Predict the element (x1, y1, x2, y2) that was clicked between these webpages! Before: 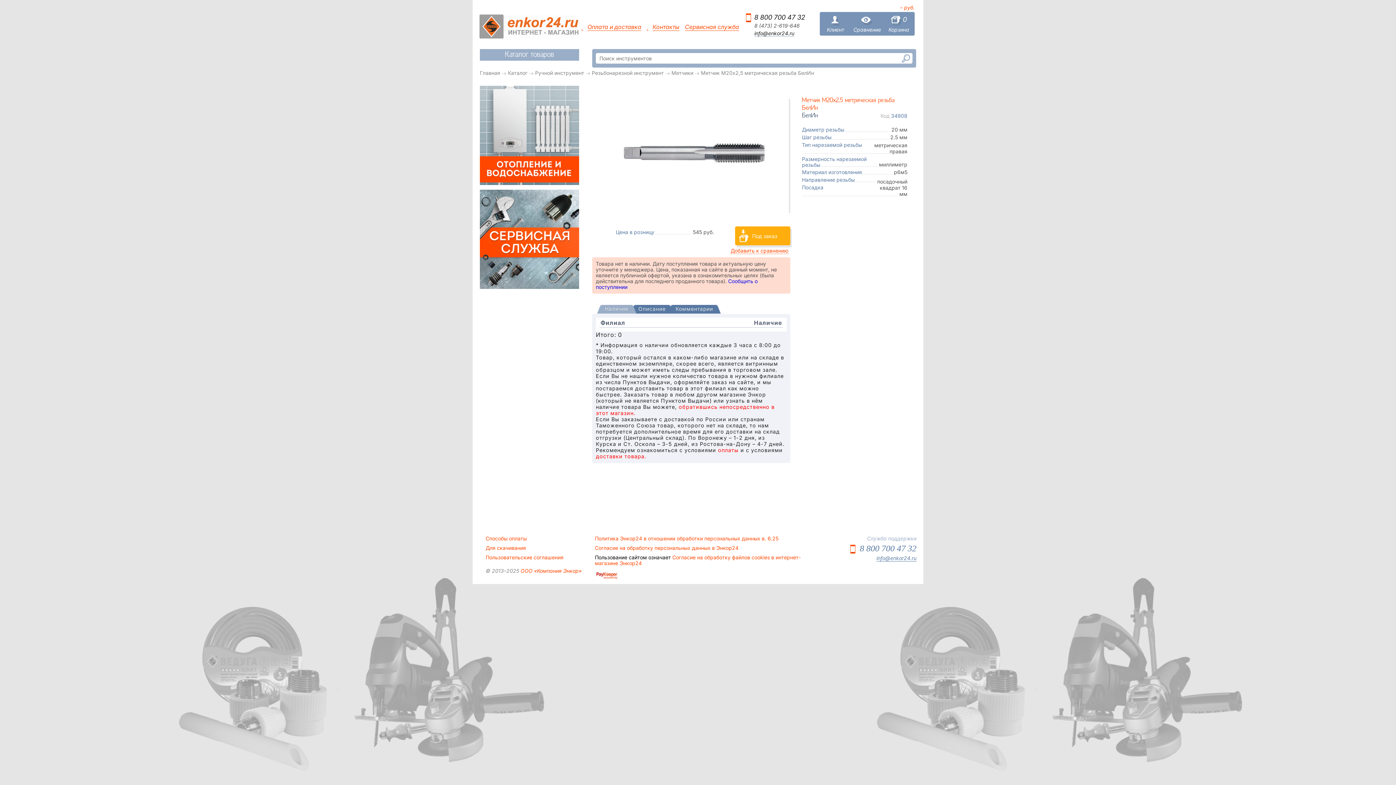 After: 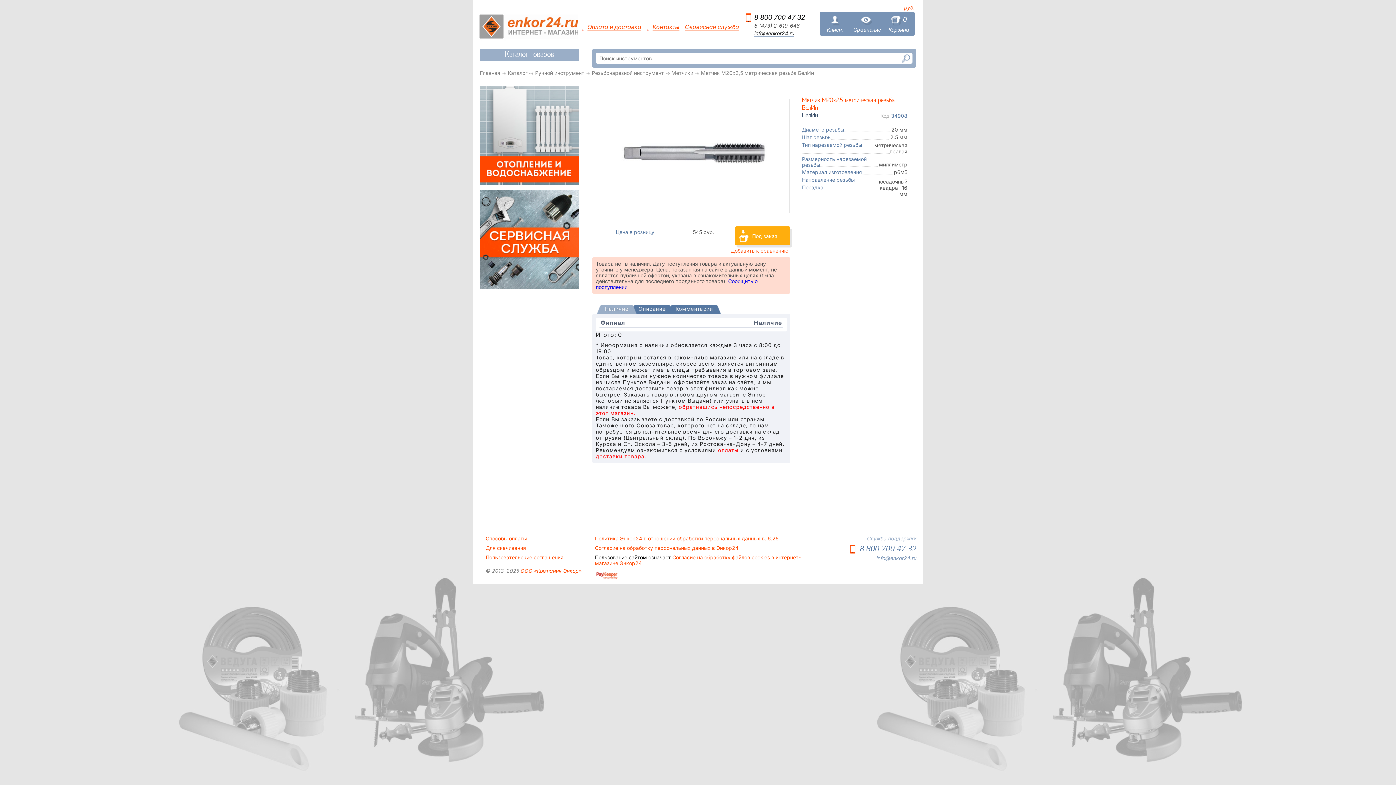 Action: bbox: (876, 555, 916, 561) label: info@enkor24.ru